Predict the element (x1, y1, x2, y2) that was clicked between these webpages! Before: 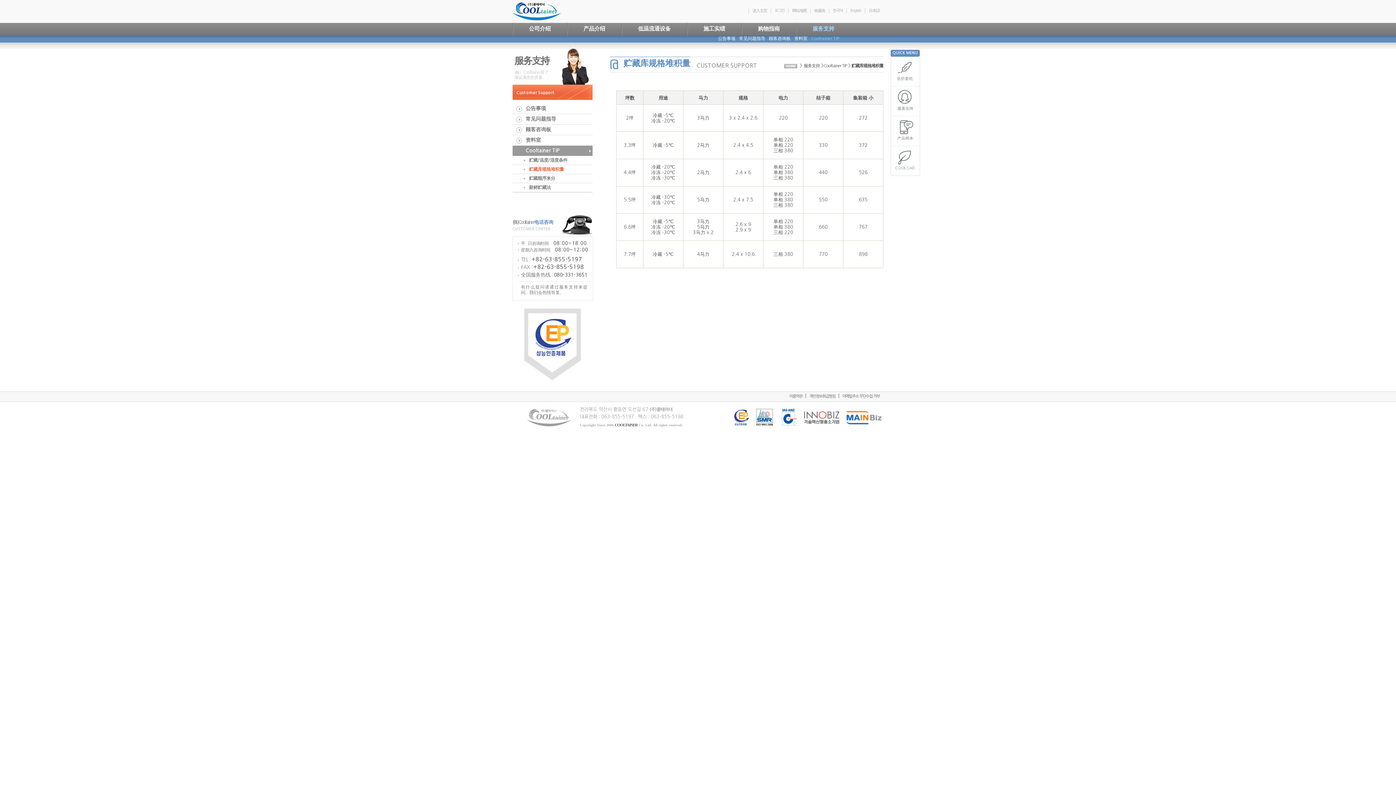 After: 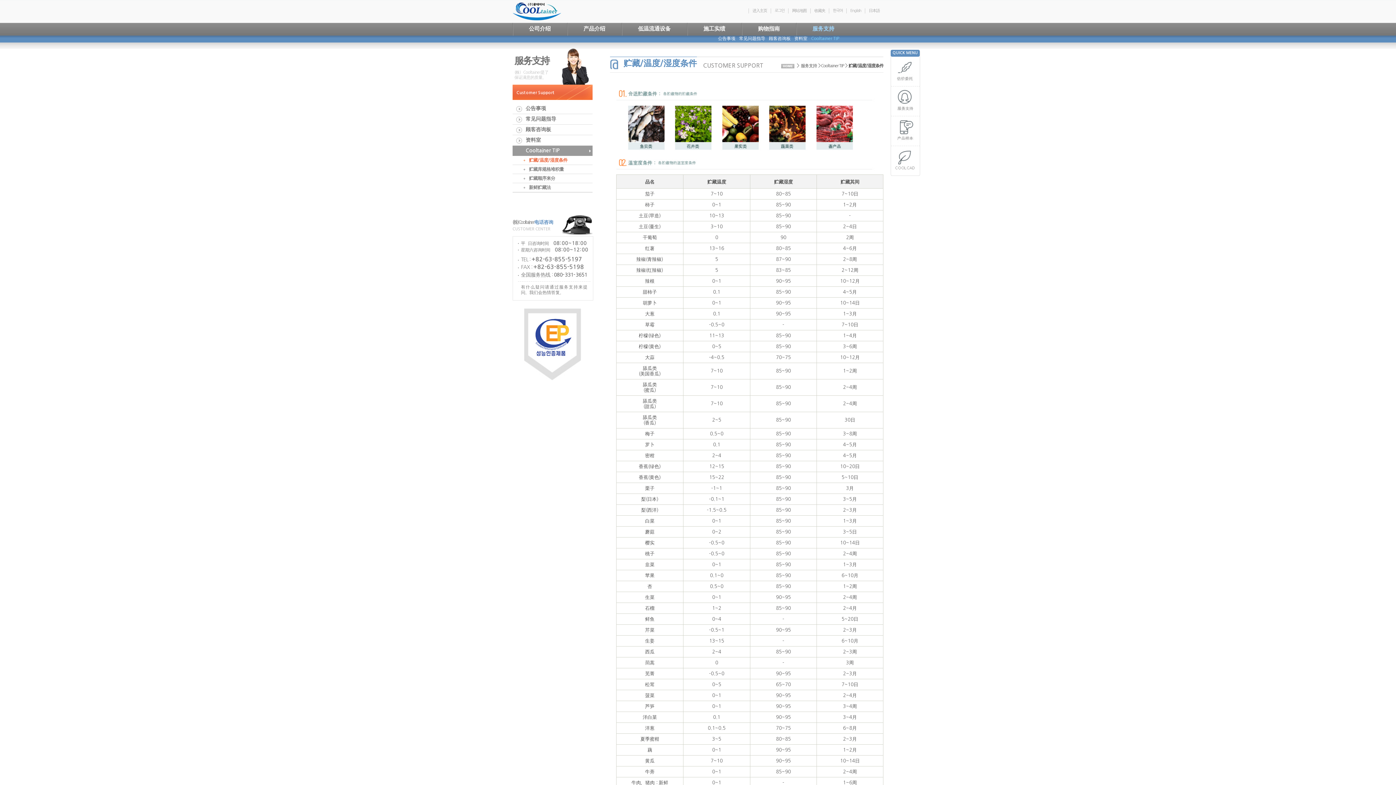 Action: label: 贮藏/温度/湿度条件 bbox: (518, 157, 592, 162)